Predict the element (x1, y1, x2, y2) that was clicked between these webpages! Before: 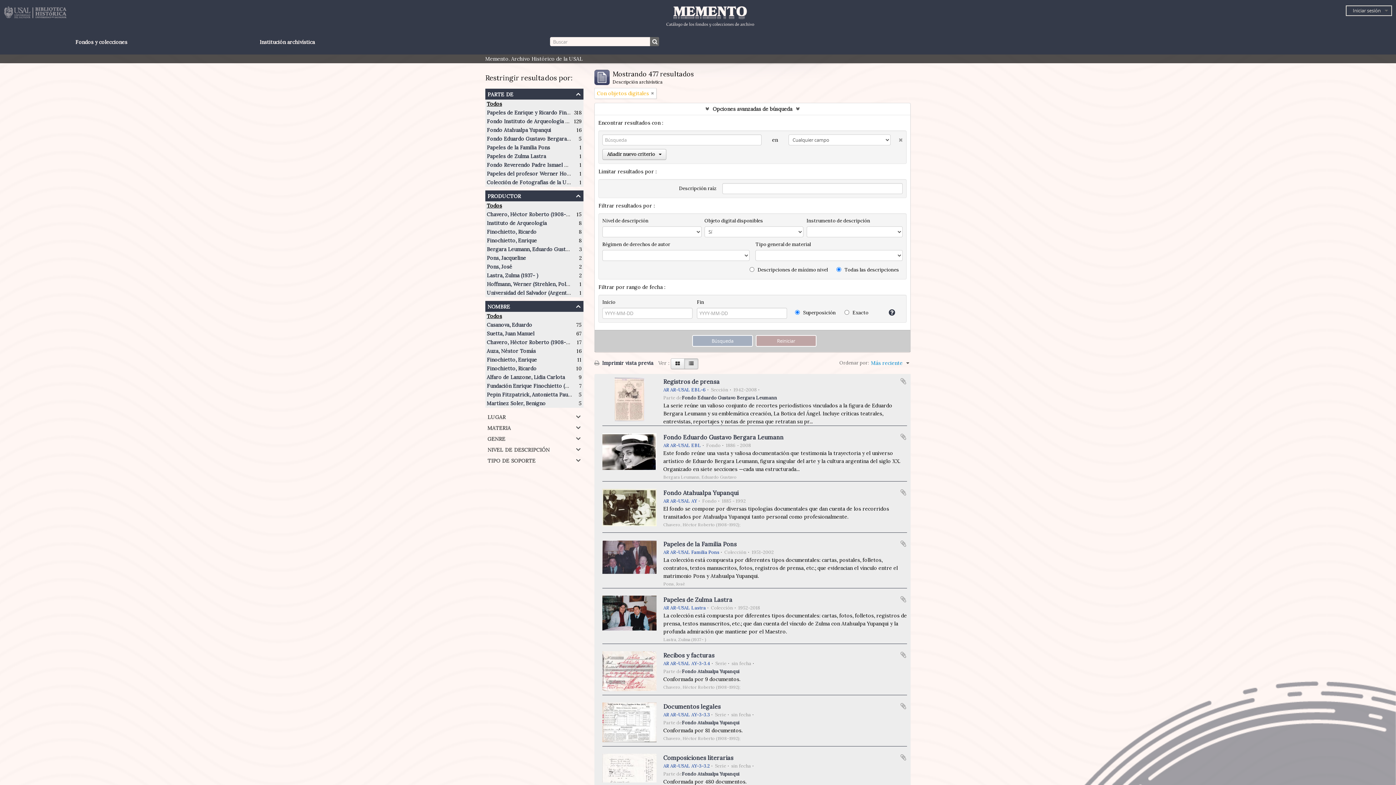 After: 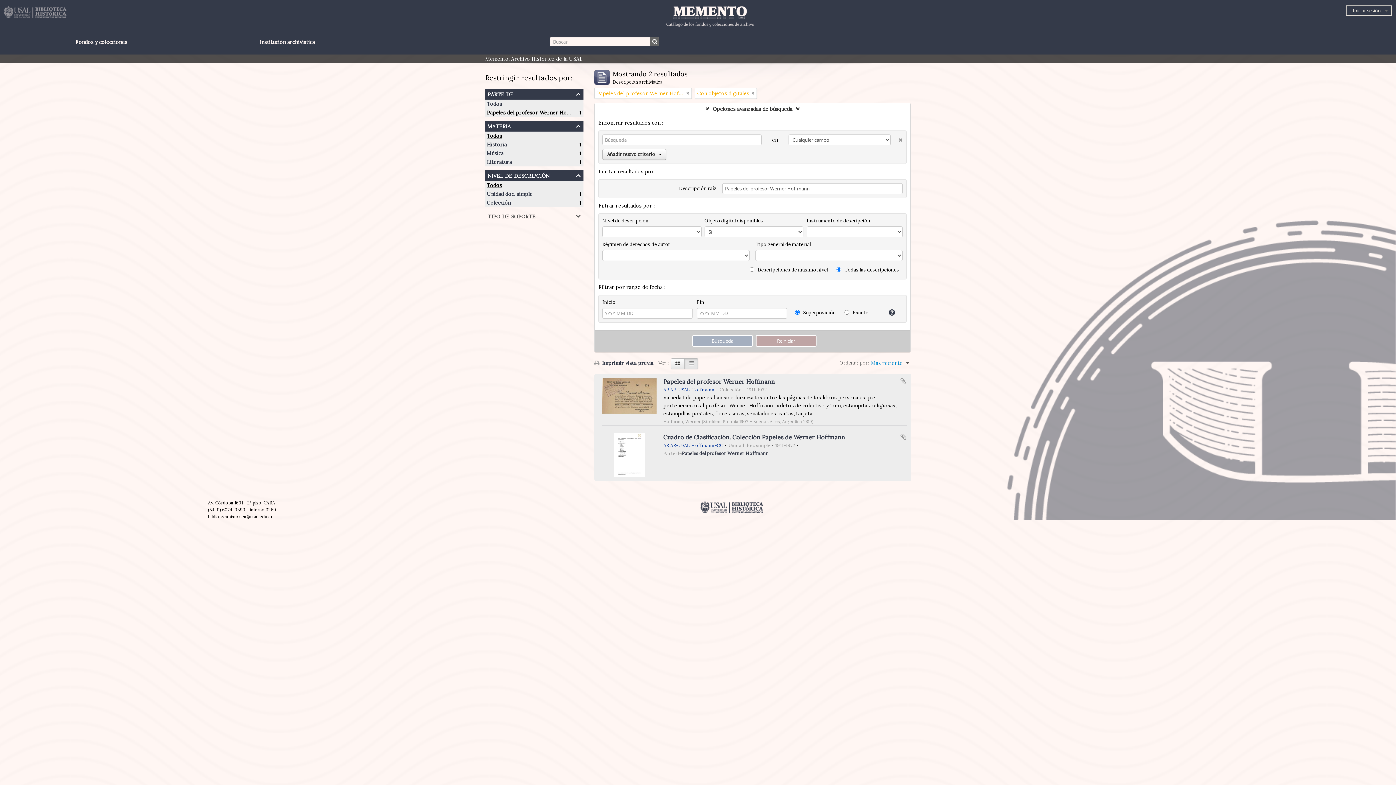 Action: label: Papeles del profesor Werner Hoffmann
, 1 resultados bbox: (486, 170, 583, 177)